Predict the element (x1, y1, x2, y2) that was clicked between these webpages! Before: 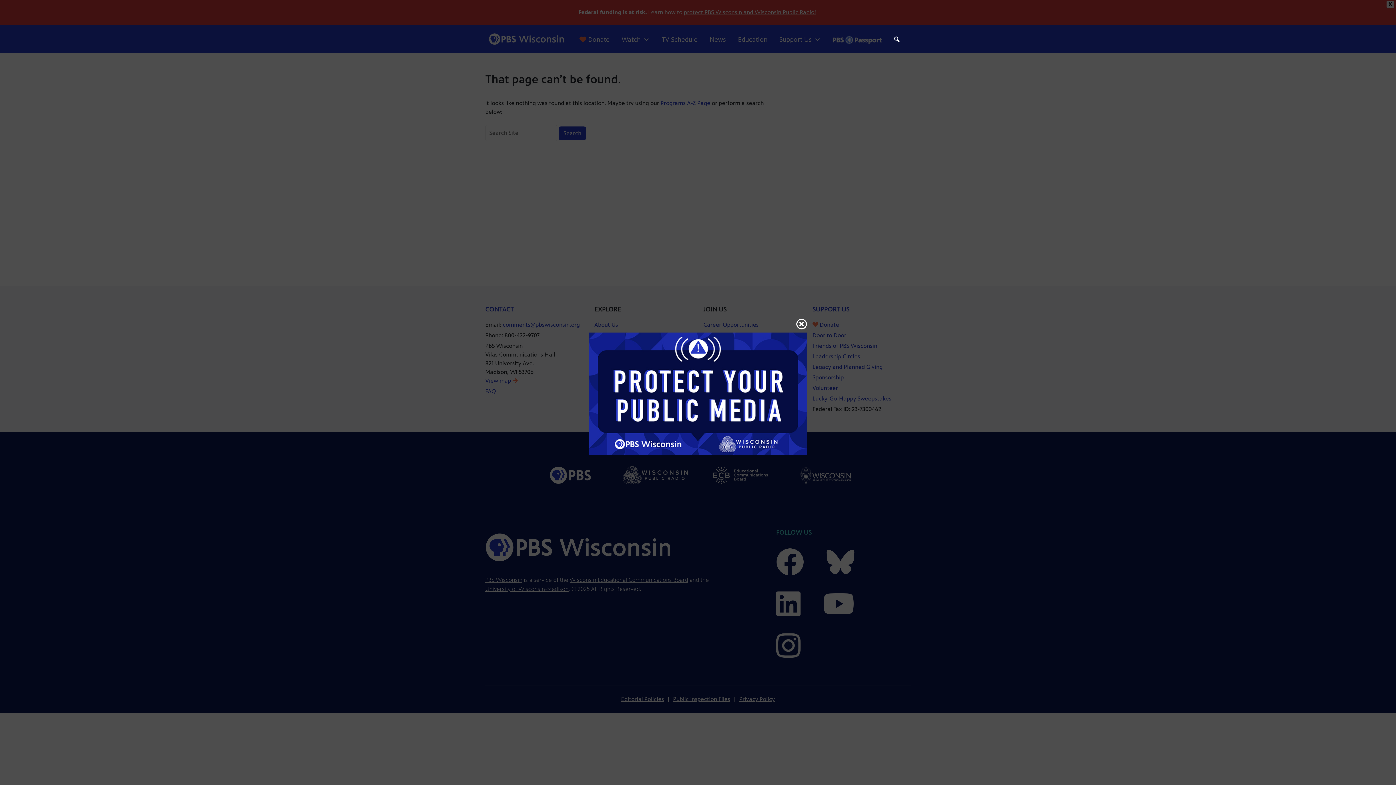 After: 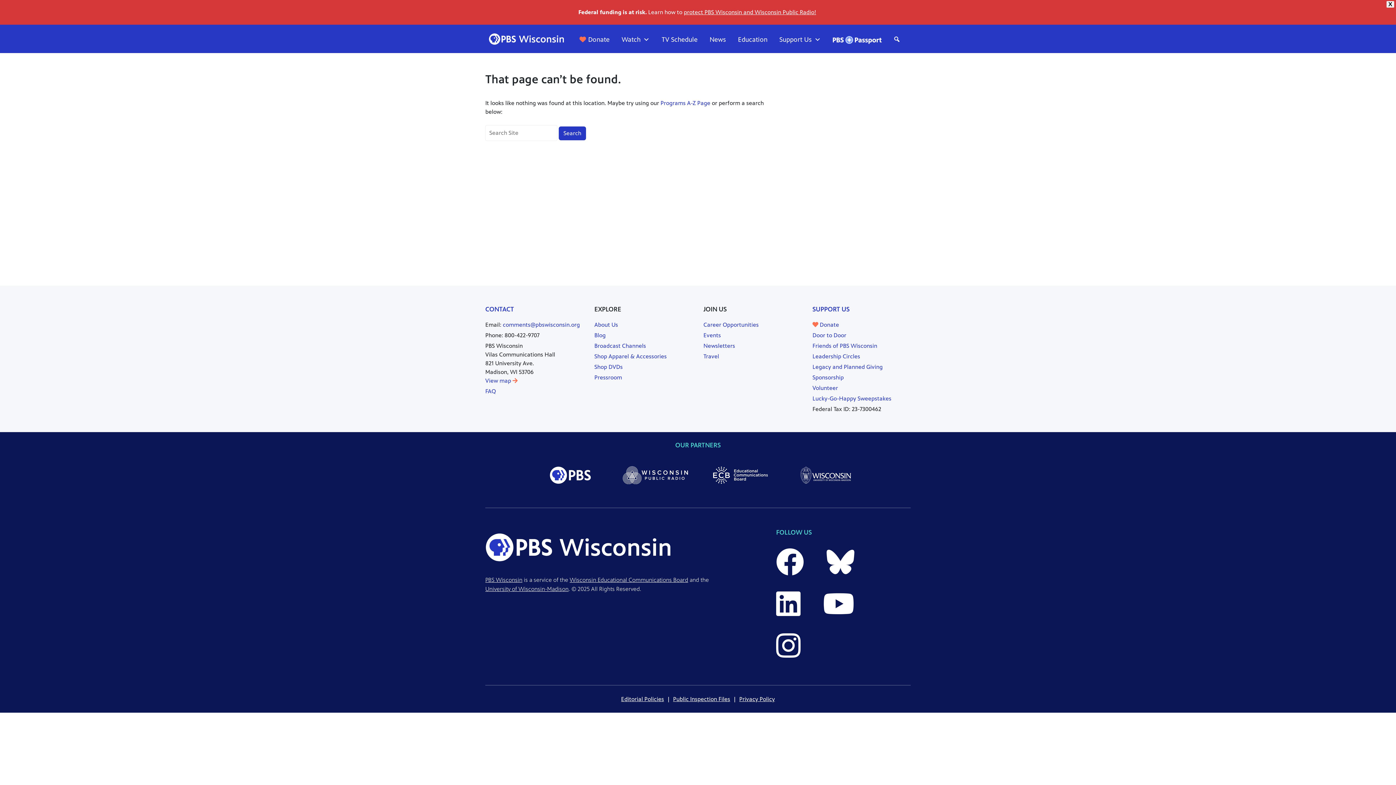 Action: bbox: (796, 316, 807, 332)